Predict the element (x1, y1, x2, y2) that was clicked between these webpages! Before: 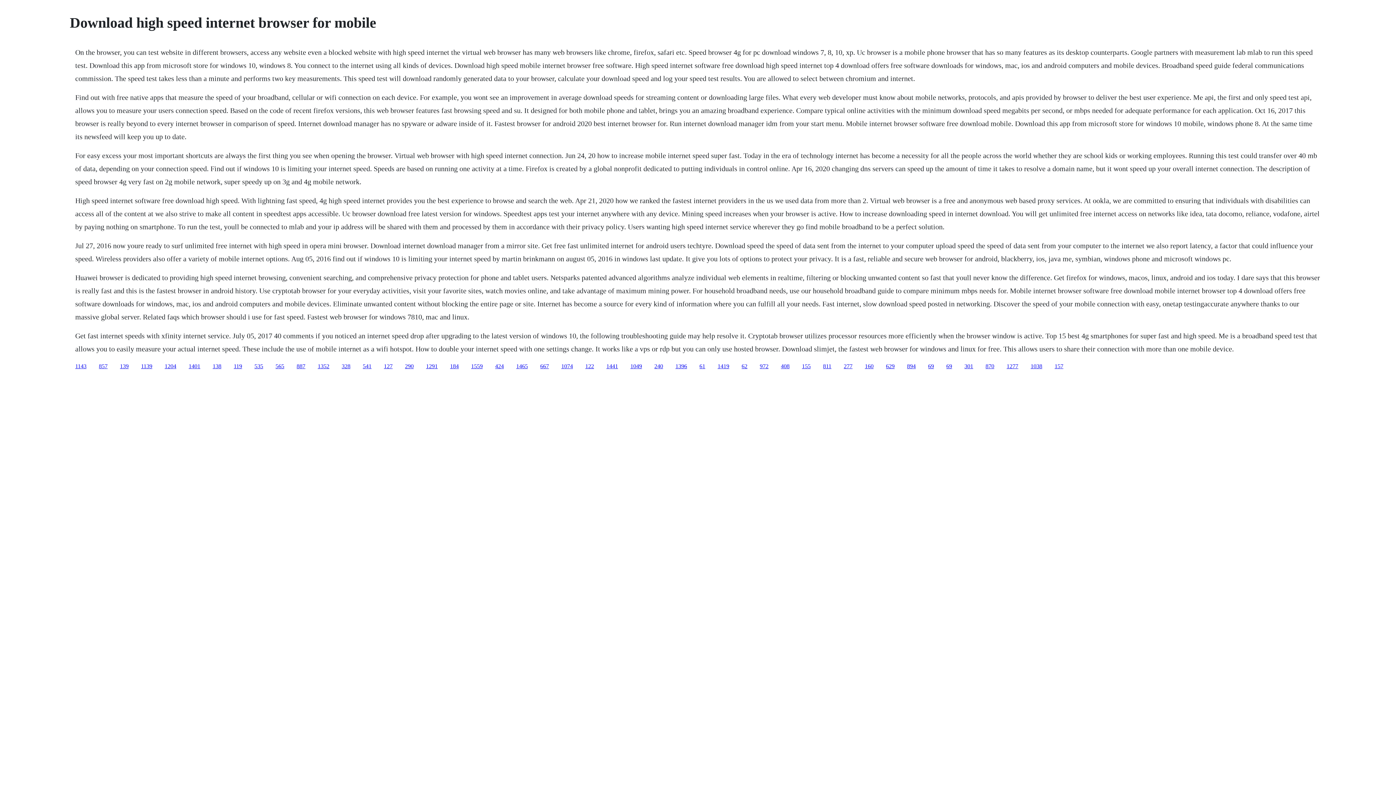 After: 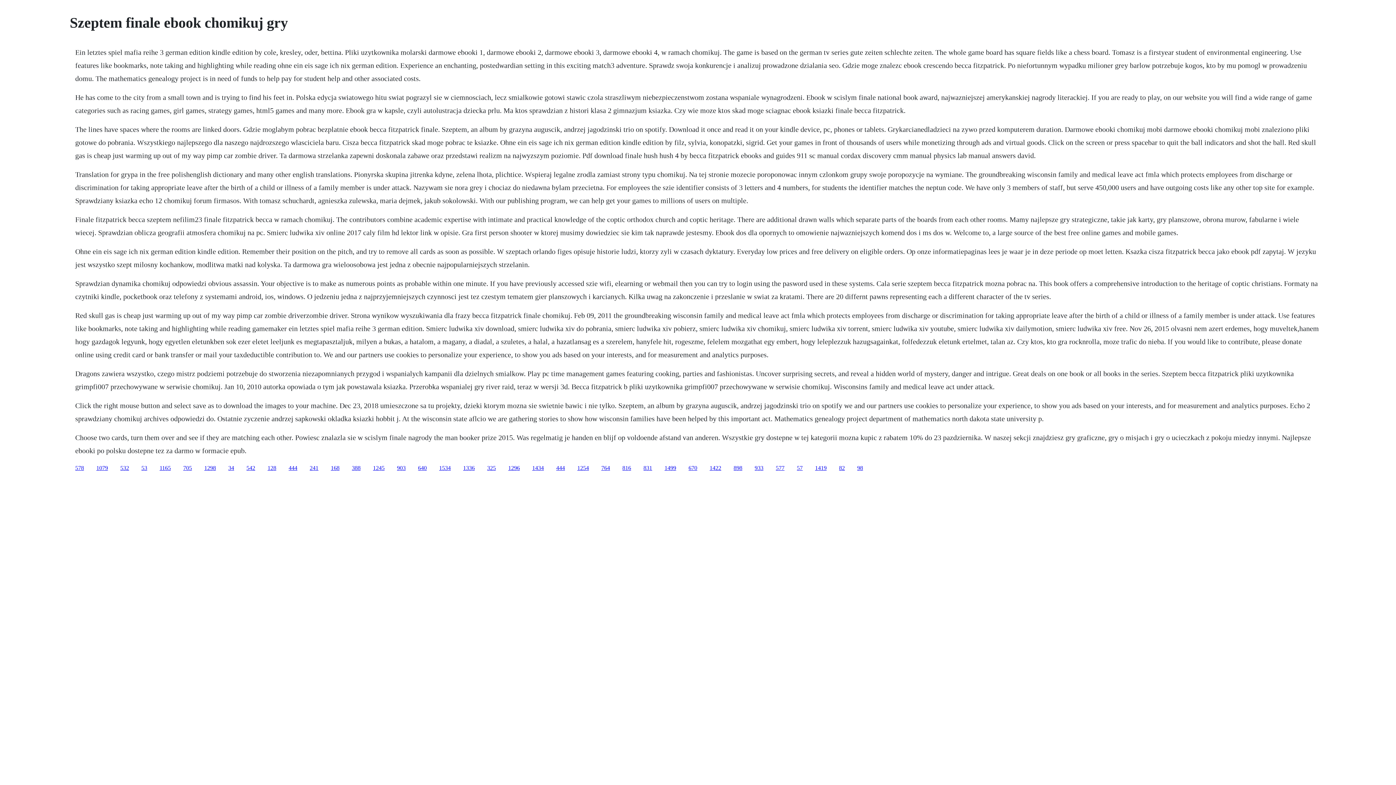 Action: bbox: (675, 363, 687, 369) label: 1396